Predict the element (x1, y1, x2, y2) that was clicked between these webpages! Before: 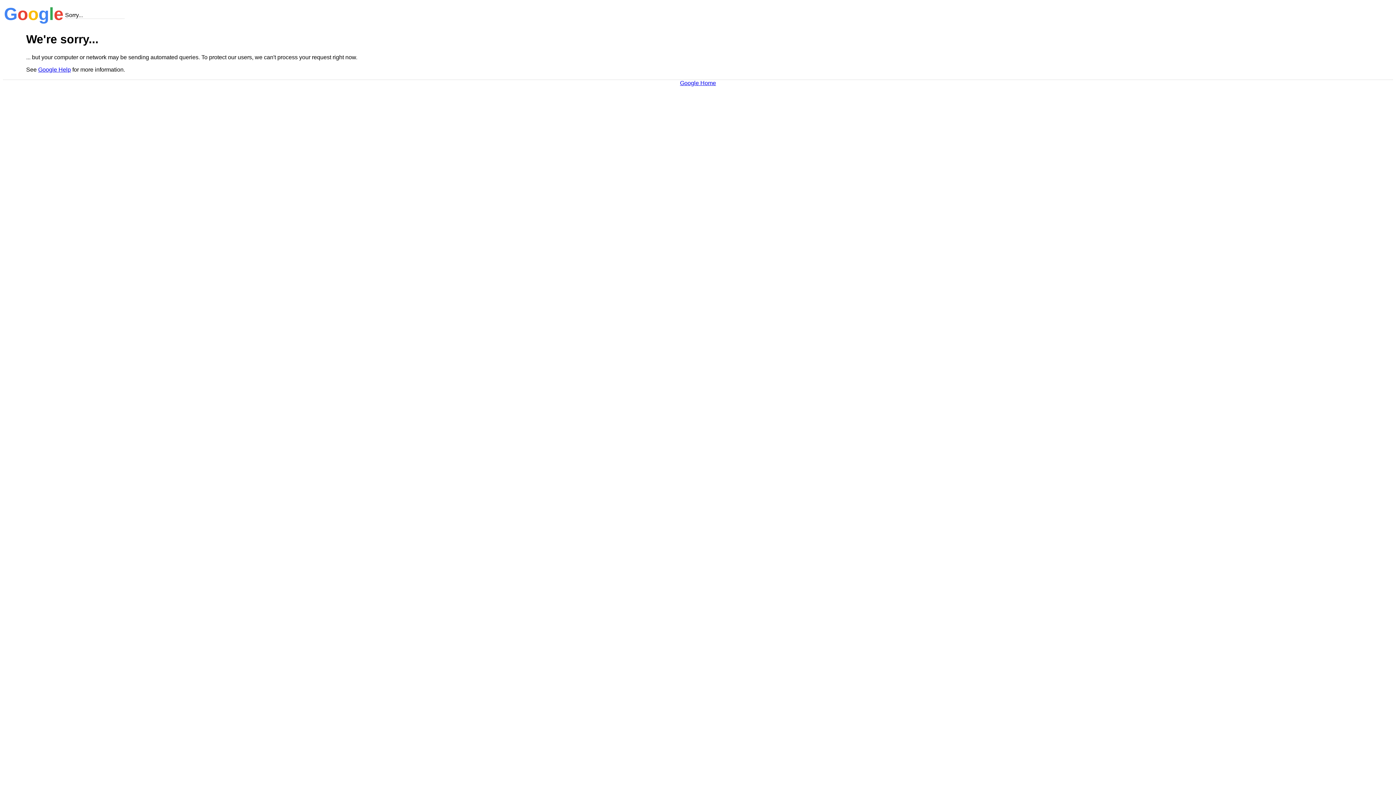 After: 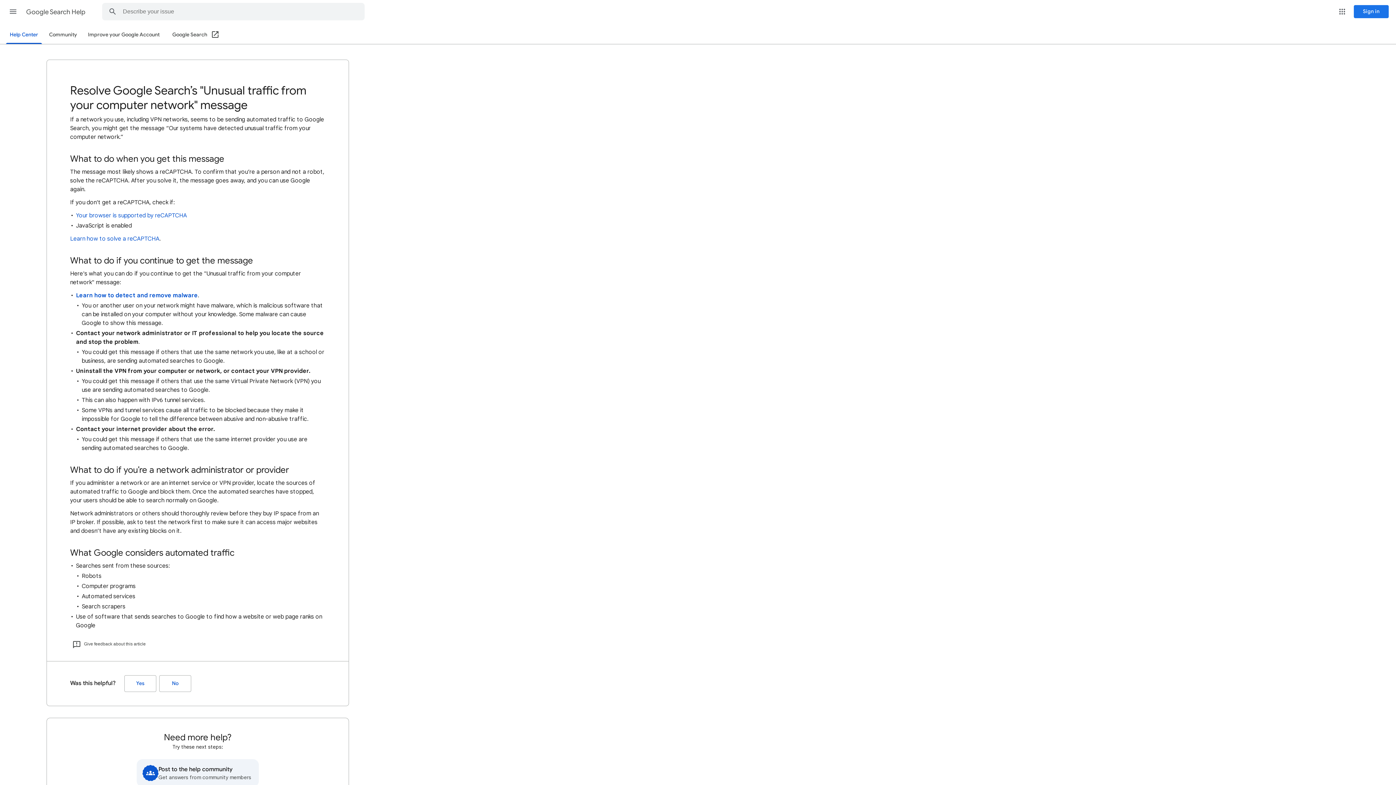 Action: label: Google Help bbox: (38, 66, 70, 72)